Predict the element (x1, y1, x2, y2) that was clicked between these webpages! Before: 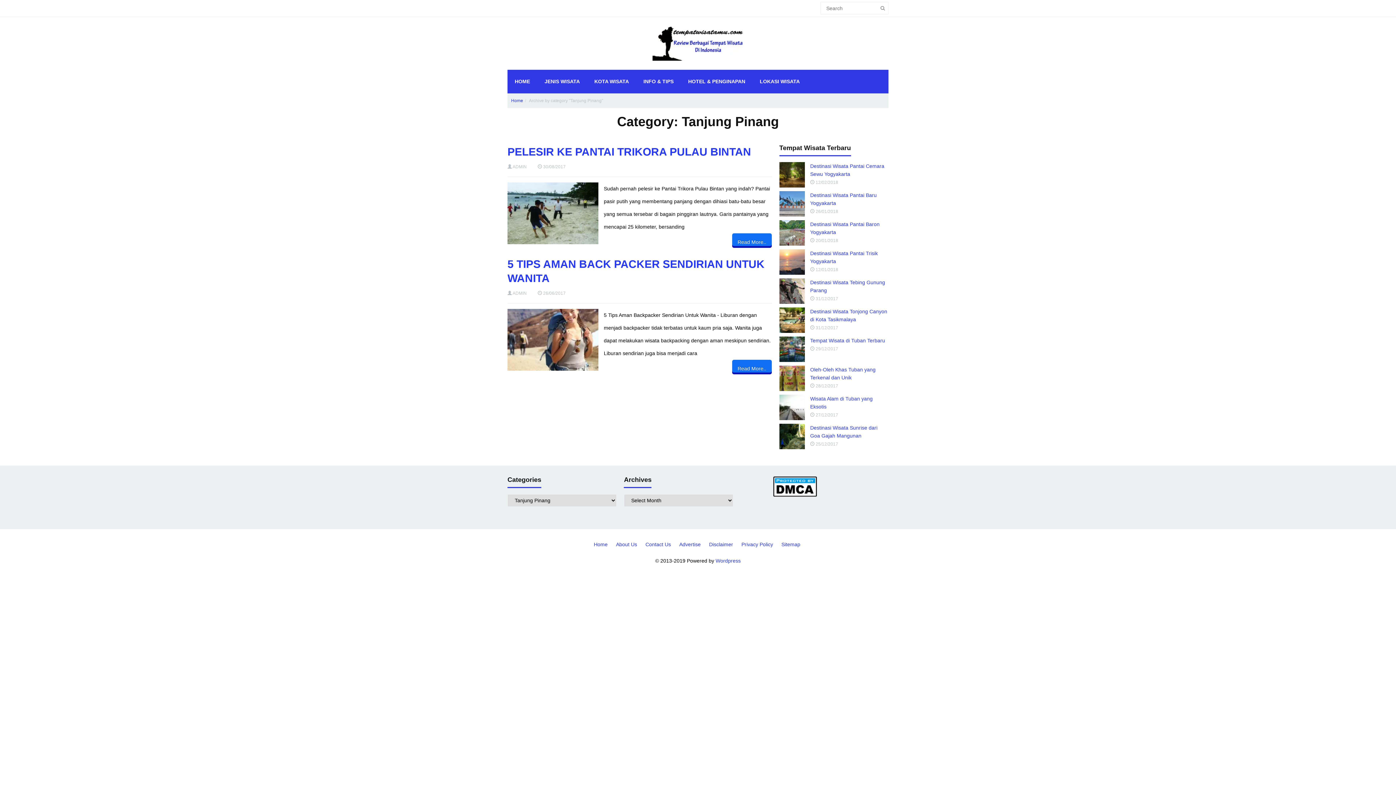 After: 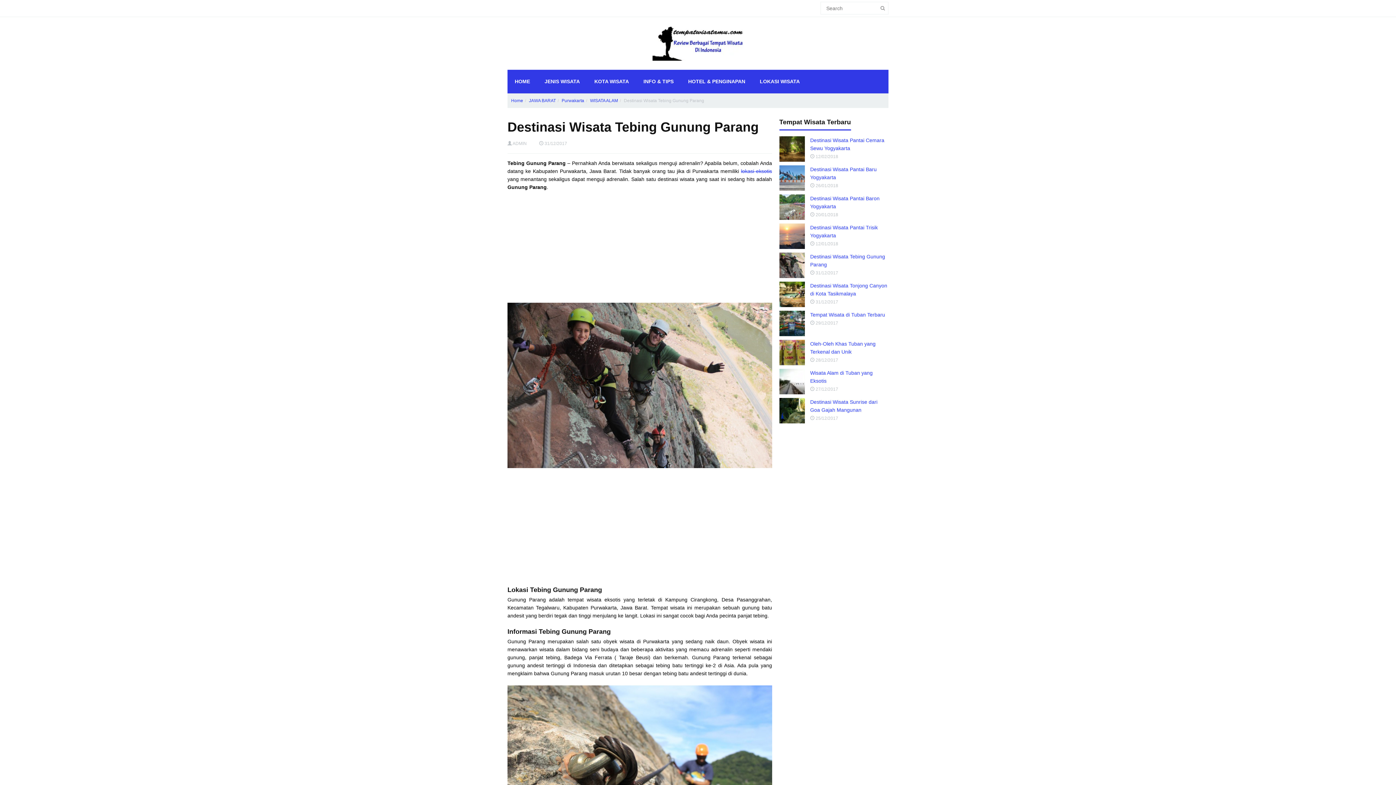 Action: bbox: (779, 278, 804, 303)